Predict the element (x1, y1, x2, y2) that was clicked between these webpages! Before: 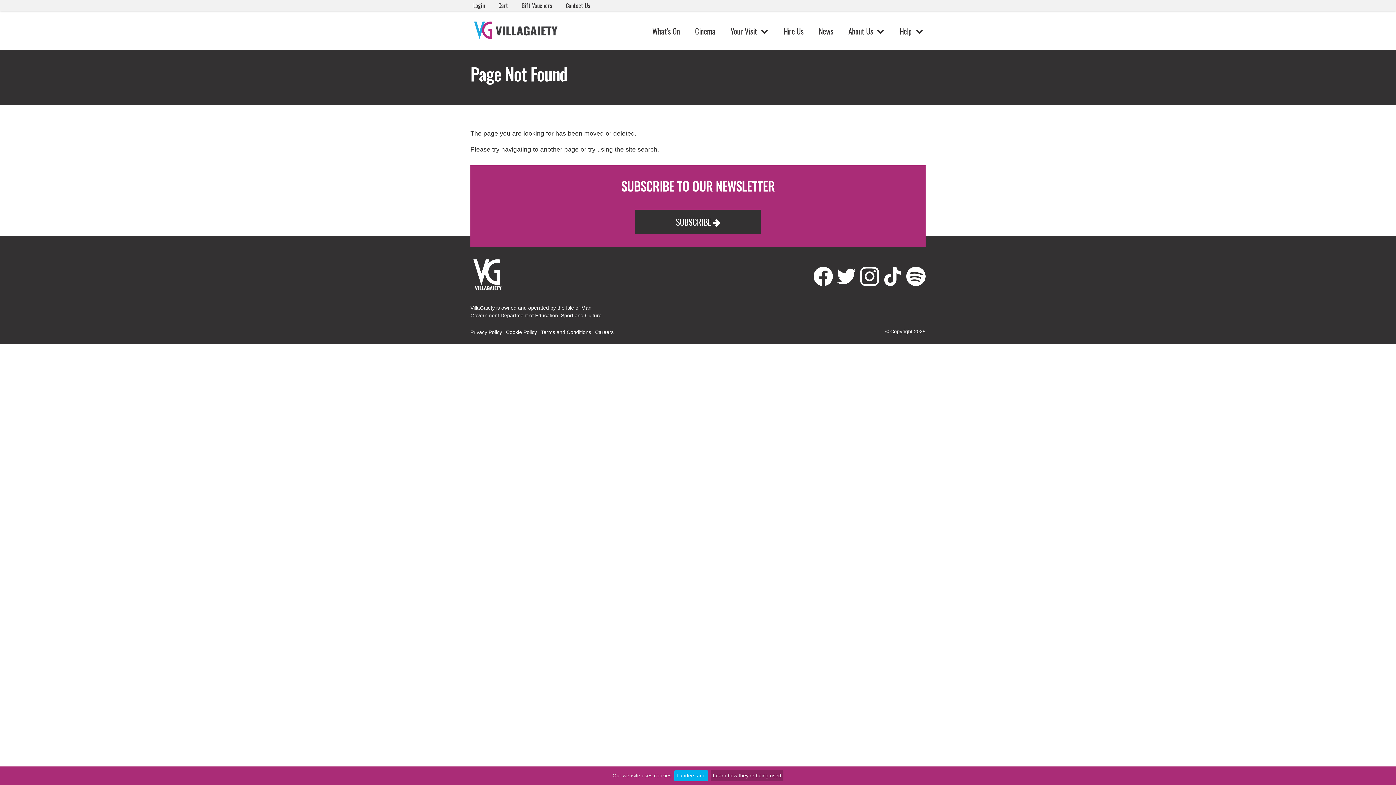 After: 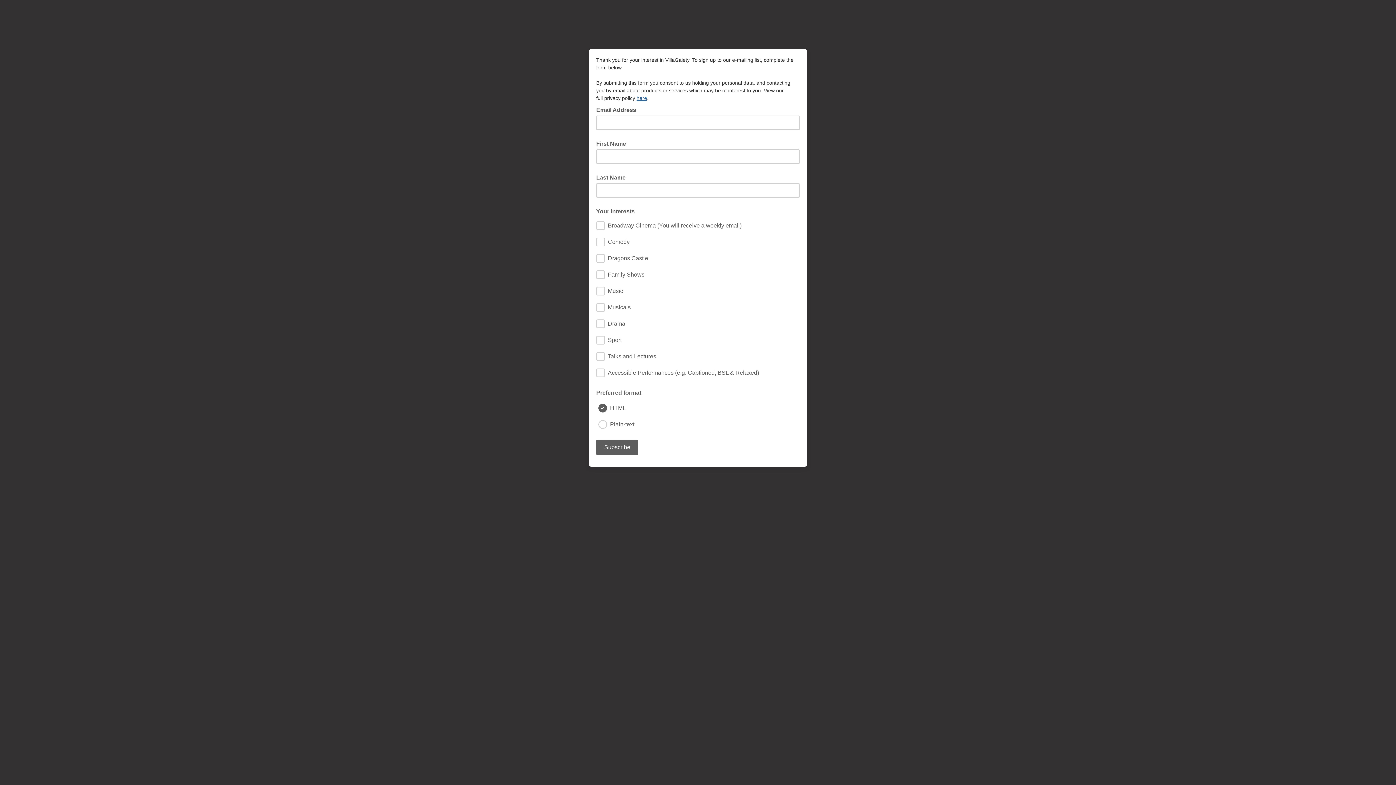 Action: bbox: (635, 209, 761, 234) label: SUBSCRIBE 